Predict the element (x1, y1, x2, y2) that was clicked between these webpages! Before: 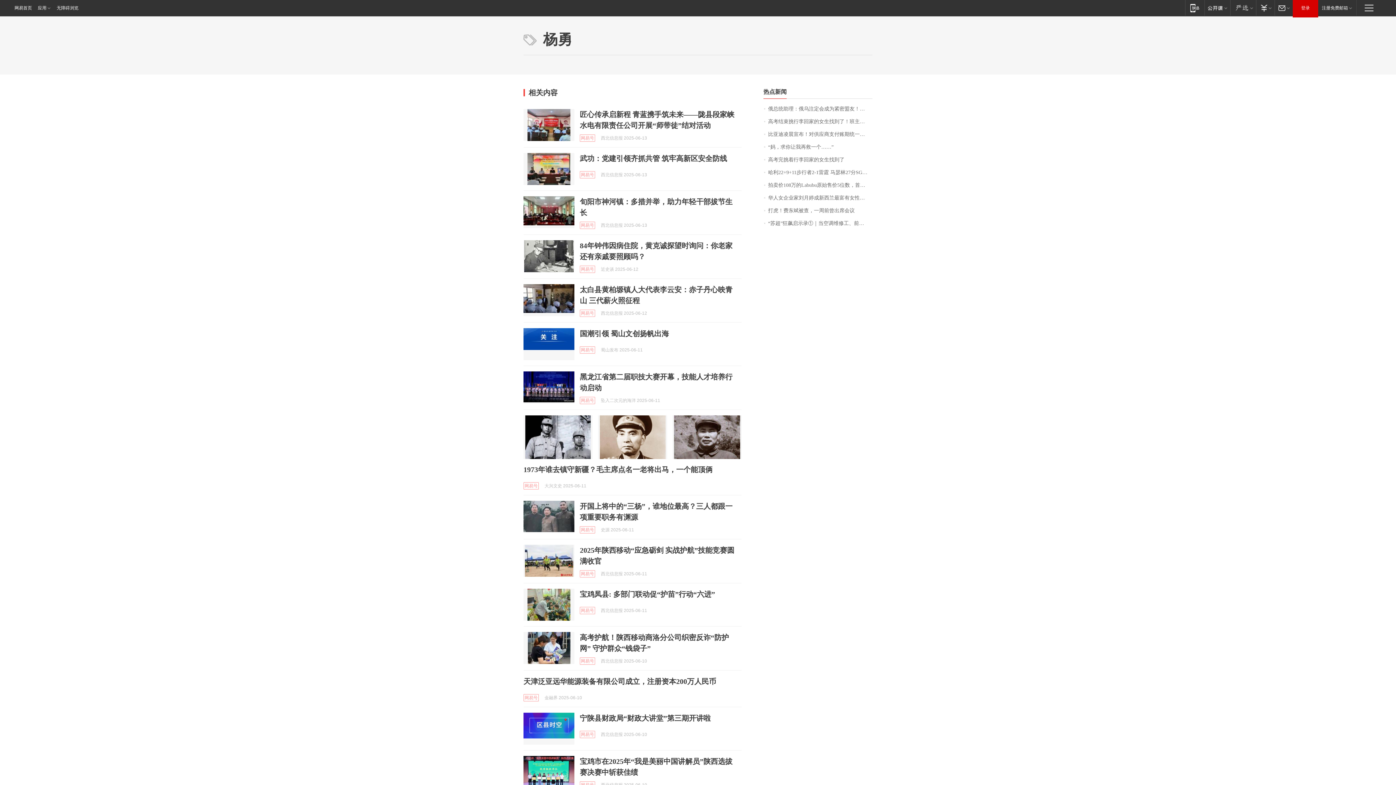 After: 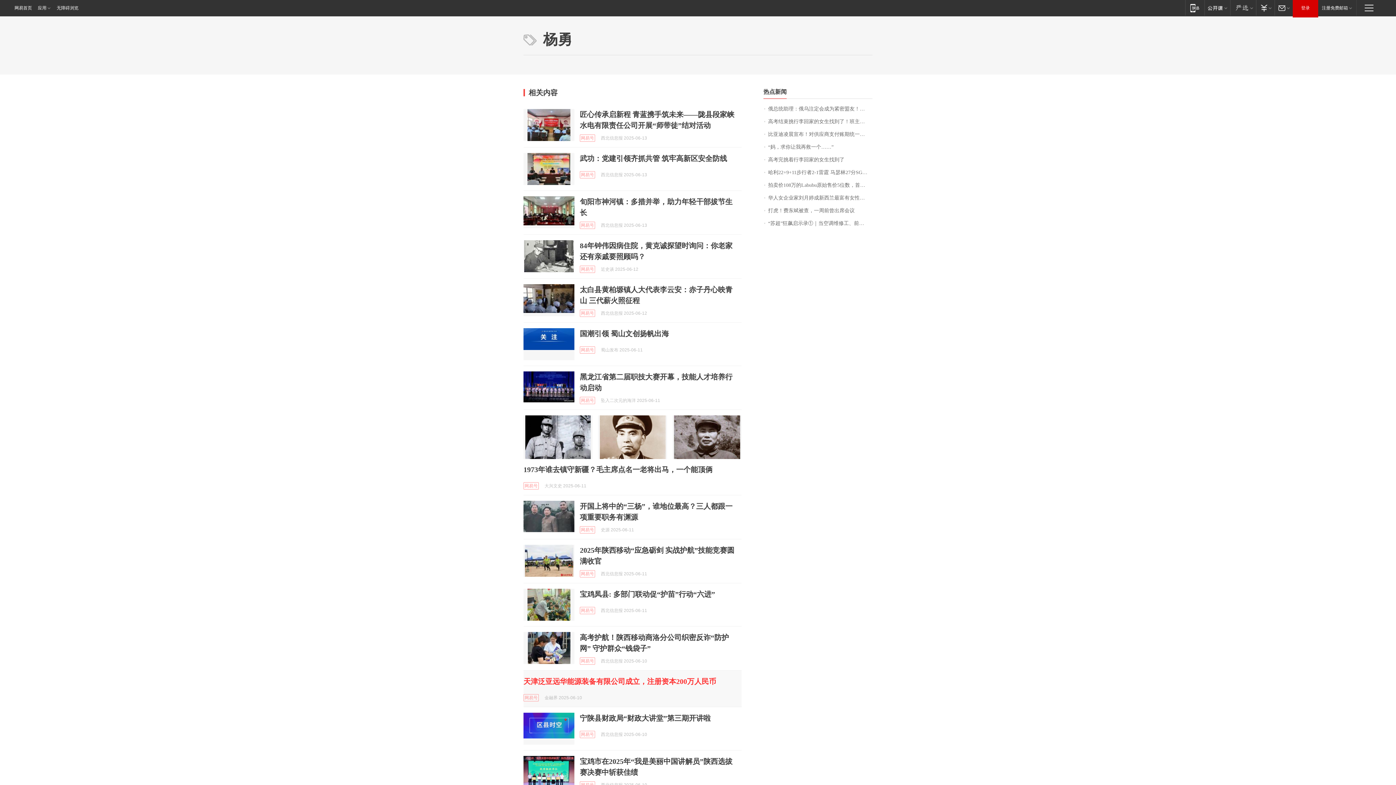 Action: label: 天津泛亚远华能源装备有限公司成立，注册资本200万人民币 bbox: (523, 677, 716, 685)